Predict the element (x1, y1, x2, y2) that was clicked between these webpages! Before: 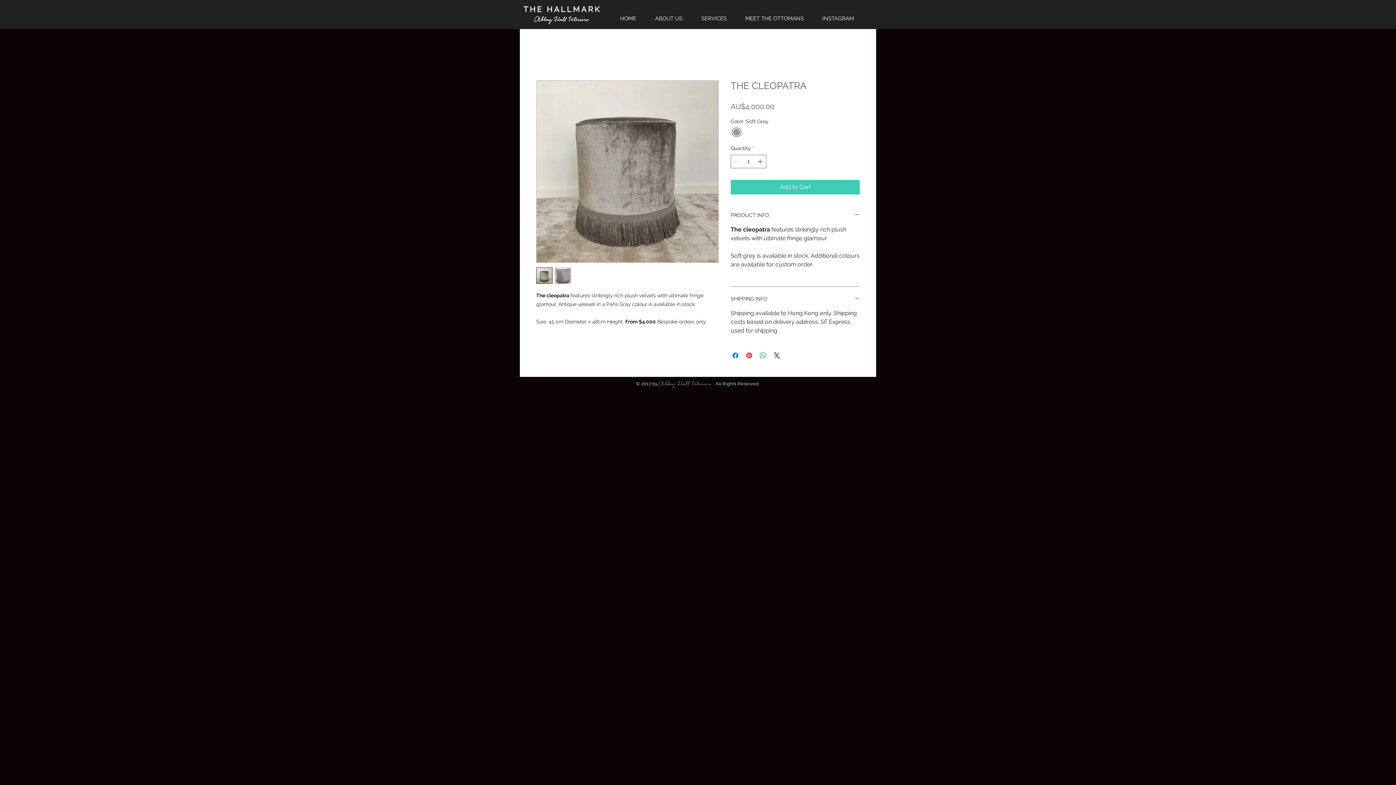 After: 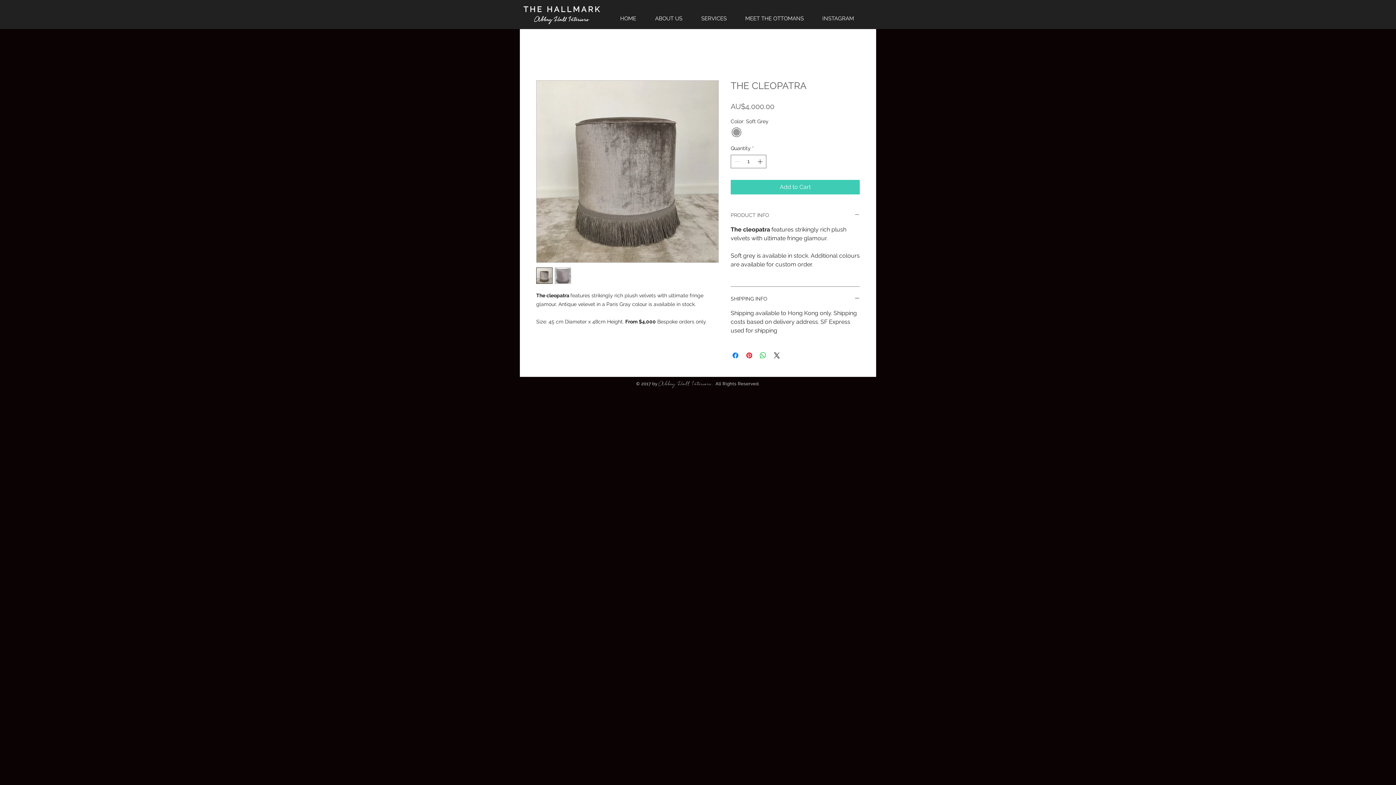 Action: bbox: (730, 212, 860, 219) label: PRODUCT INFO